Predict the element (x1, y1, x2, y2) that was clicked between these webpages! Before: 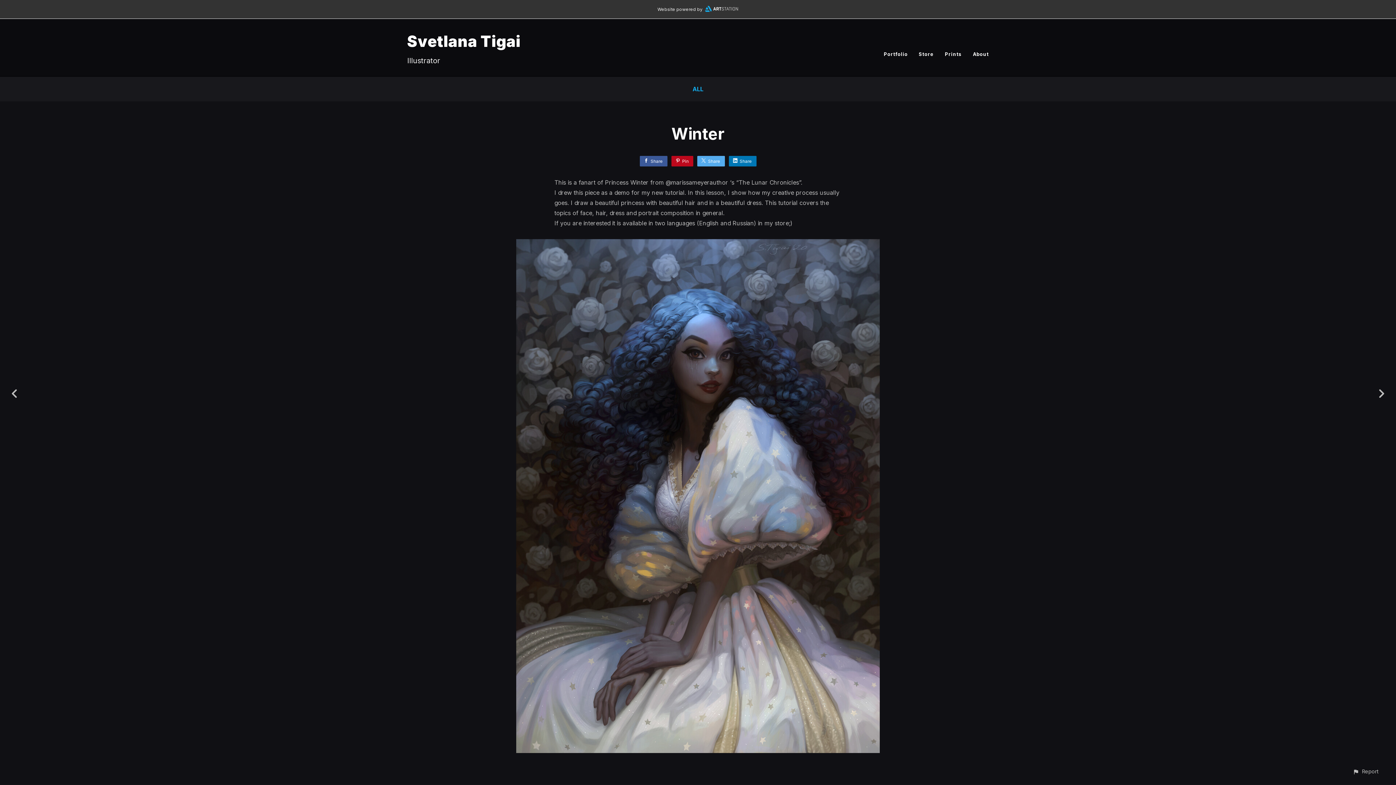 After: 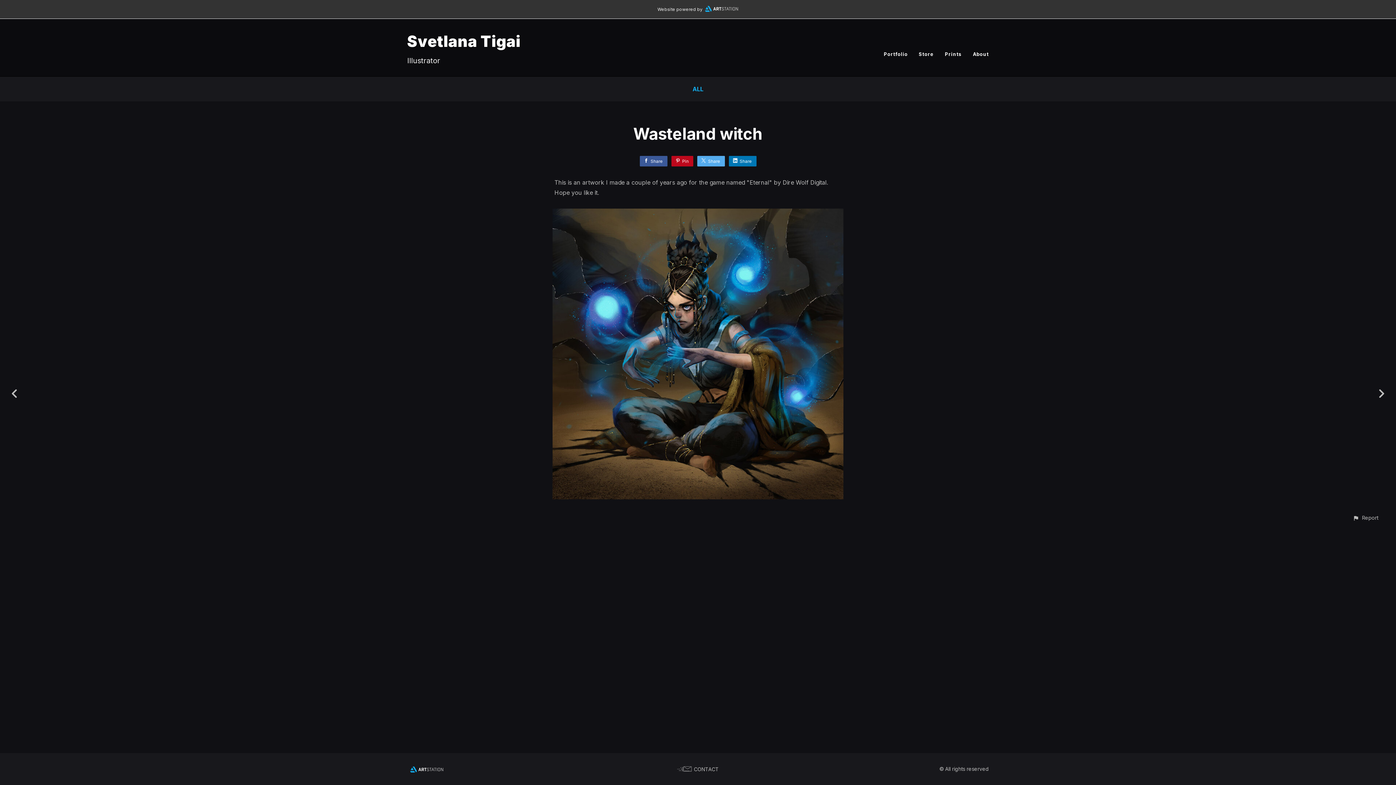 Action: bbox: (1367, 380, 1396, 405)